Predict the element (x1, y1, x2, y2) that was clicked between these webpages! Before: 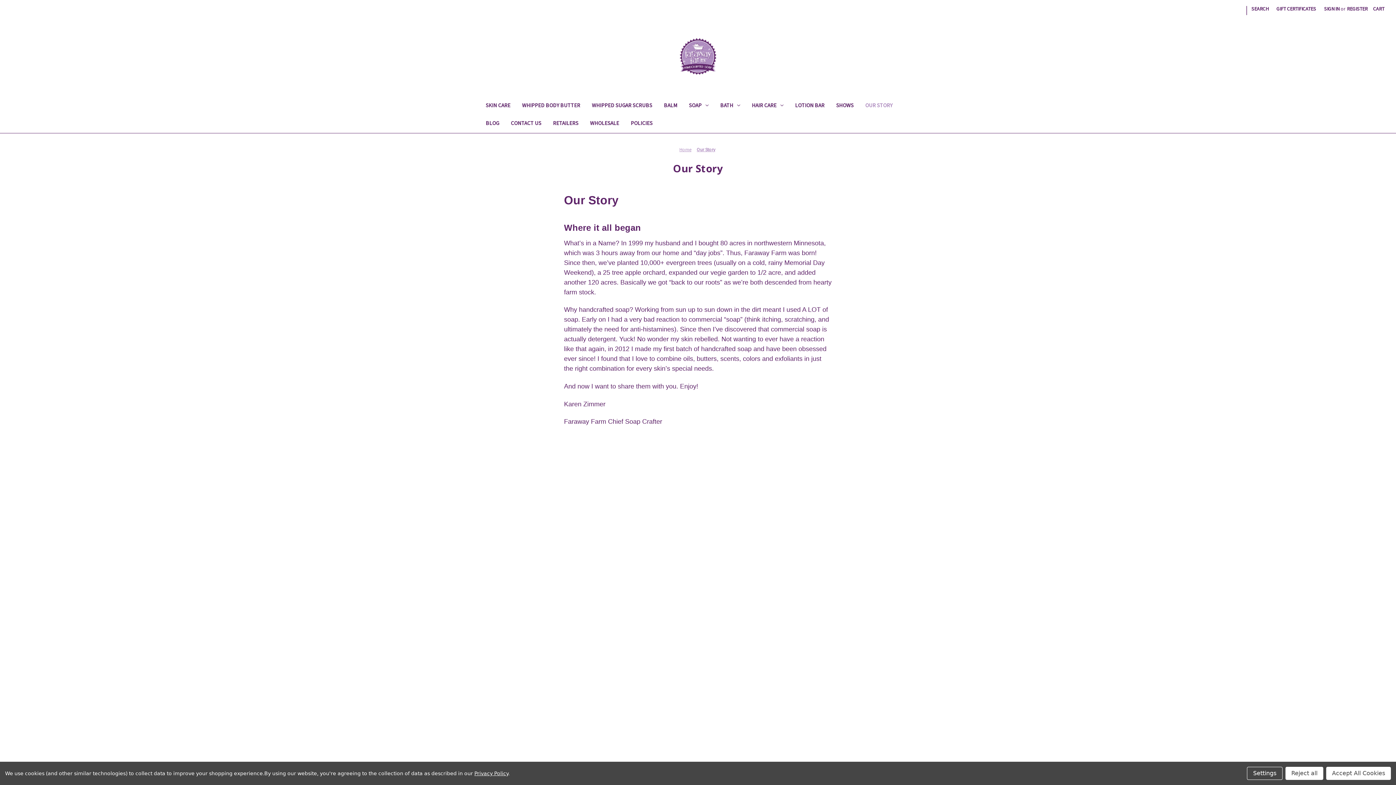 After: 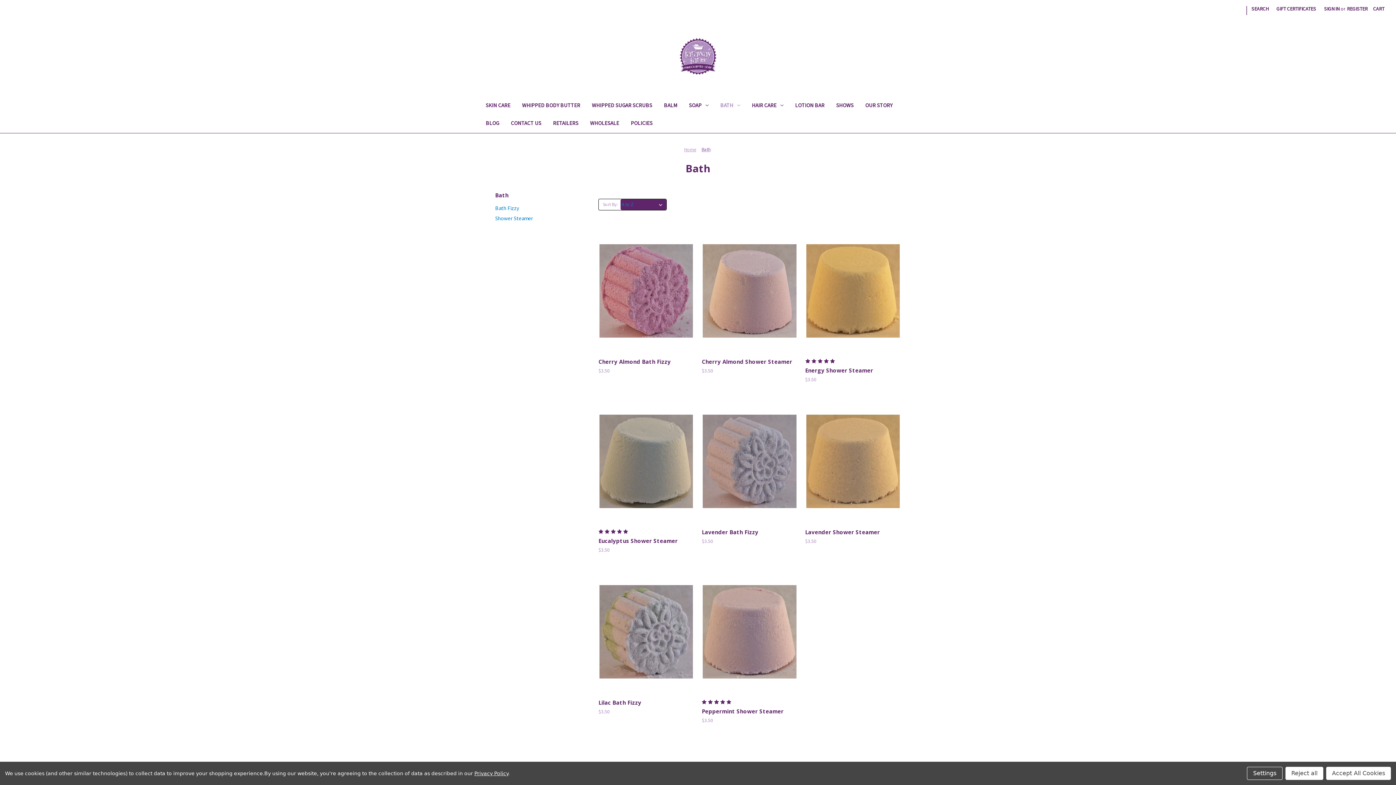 Action: label: Bath bbox: (564, 538, 574, 545)